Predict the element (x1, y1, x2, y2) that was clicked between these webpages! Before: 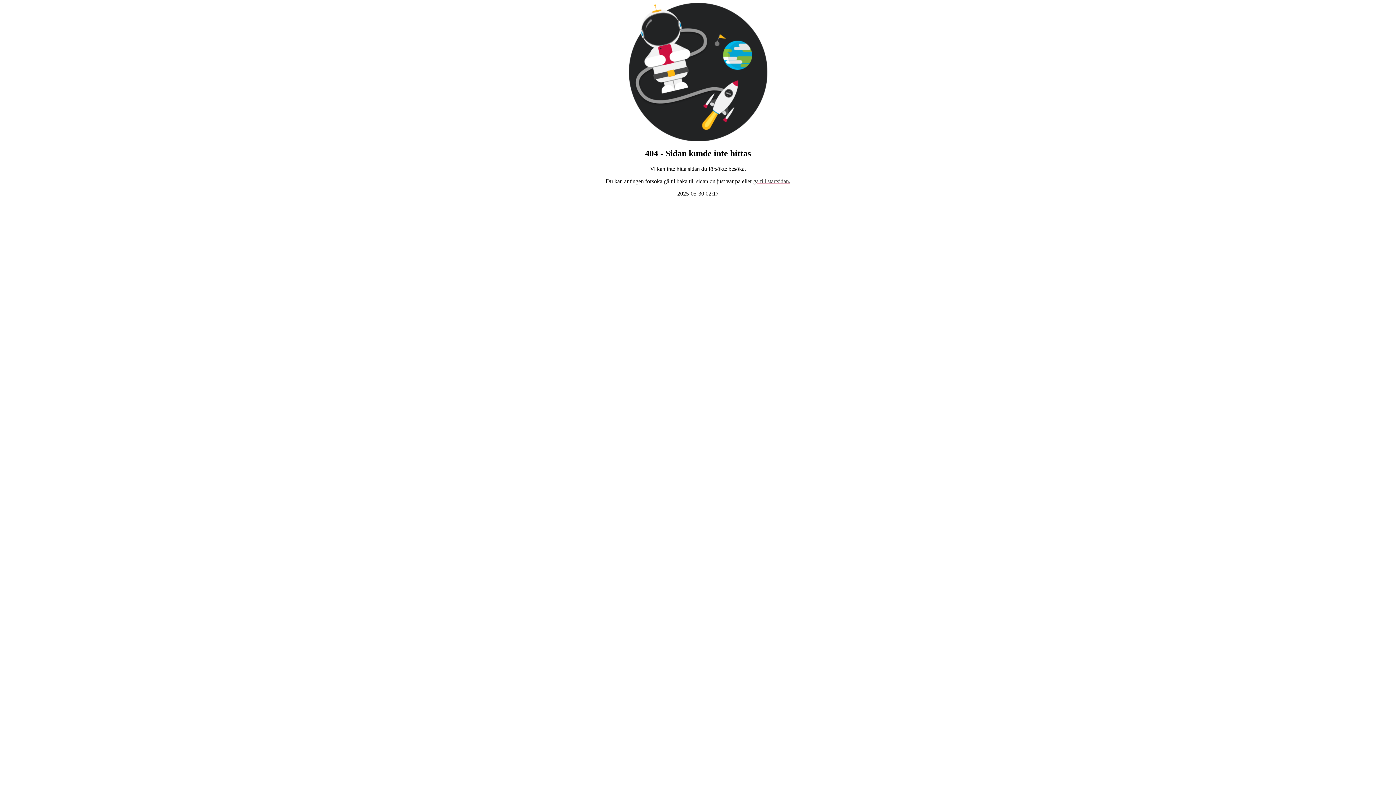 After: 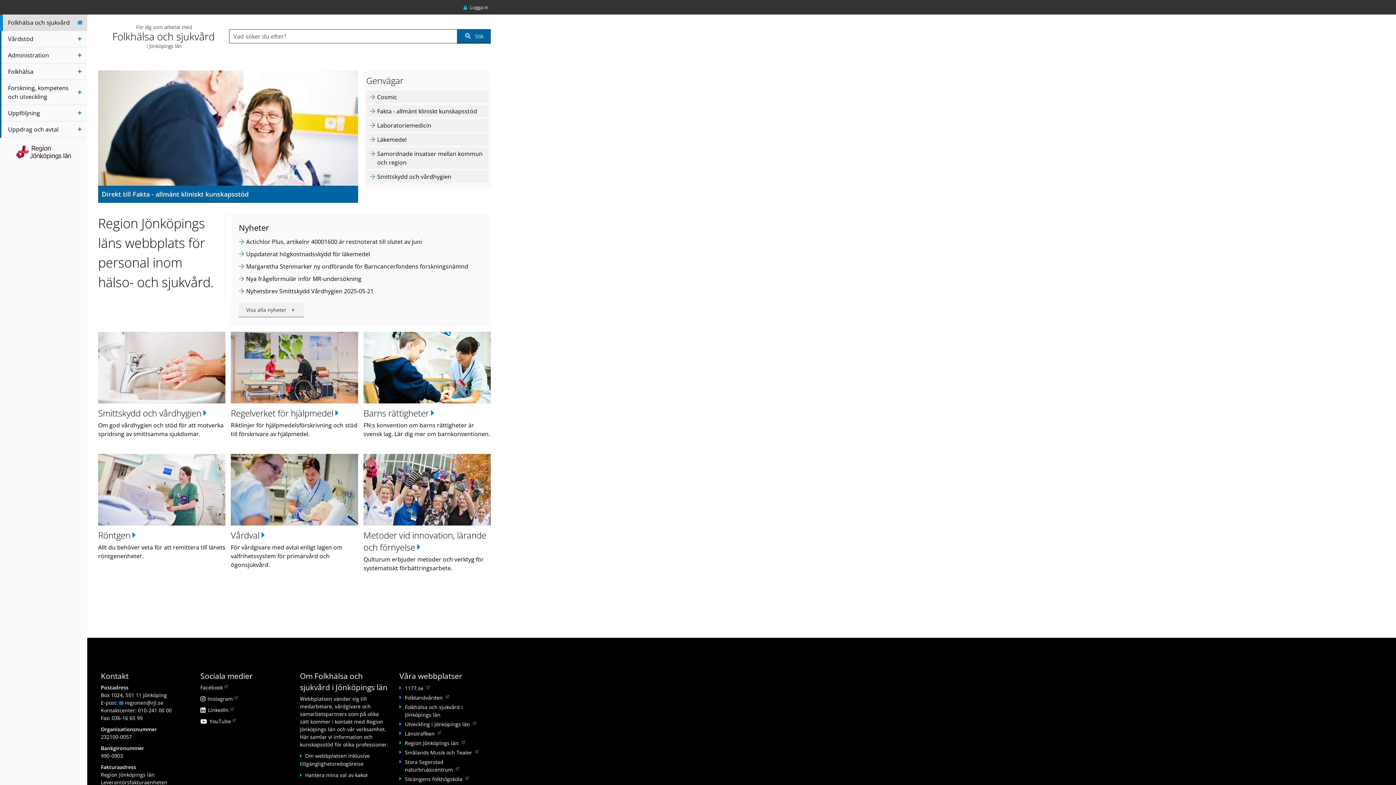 Action: label: gå till startsidan. bbox: (753, 178, 790, 184)